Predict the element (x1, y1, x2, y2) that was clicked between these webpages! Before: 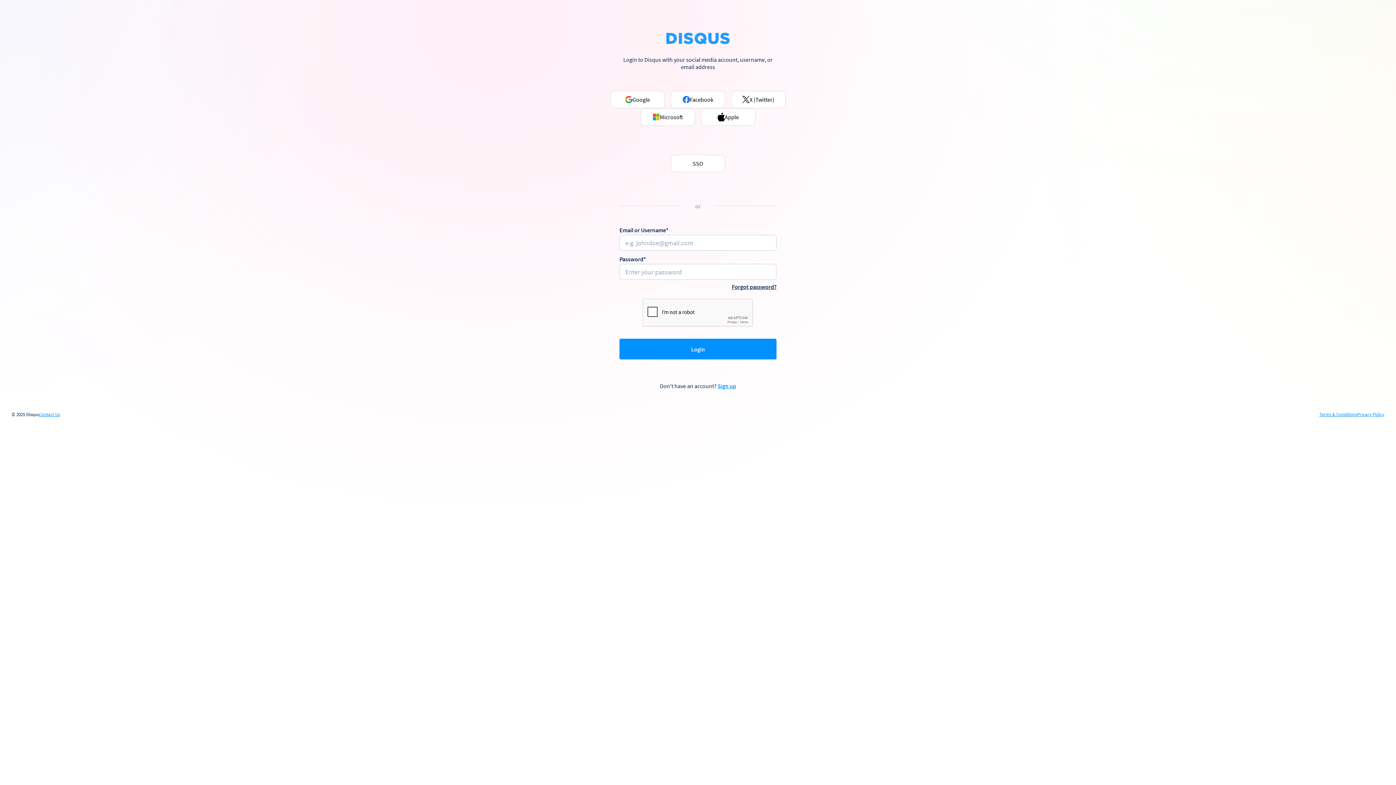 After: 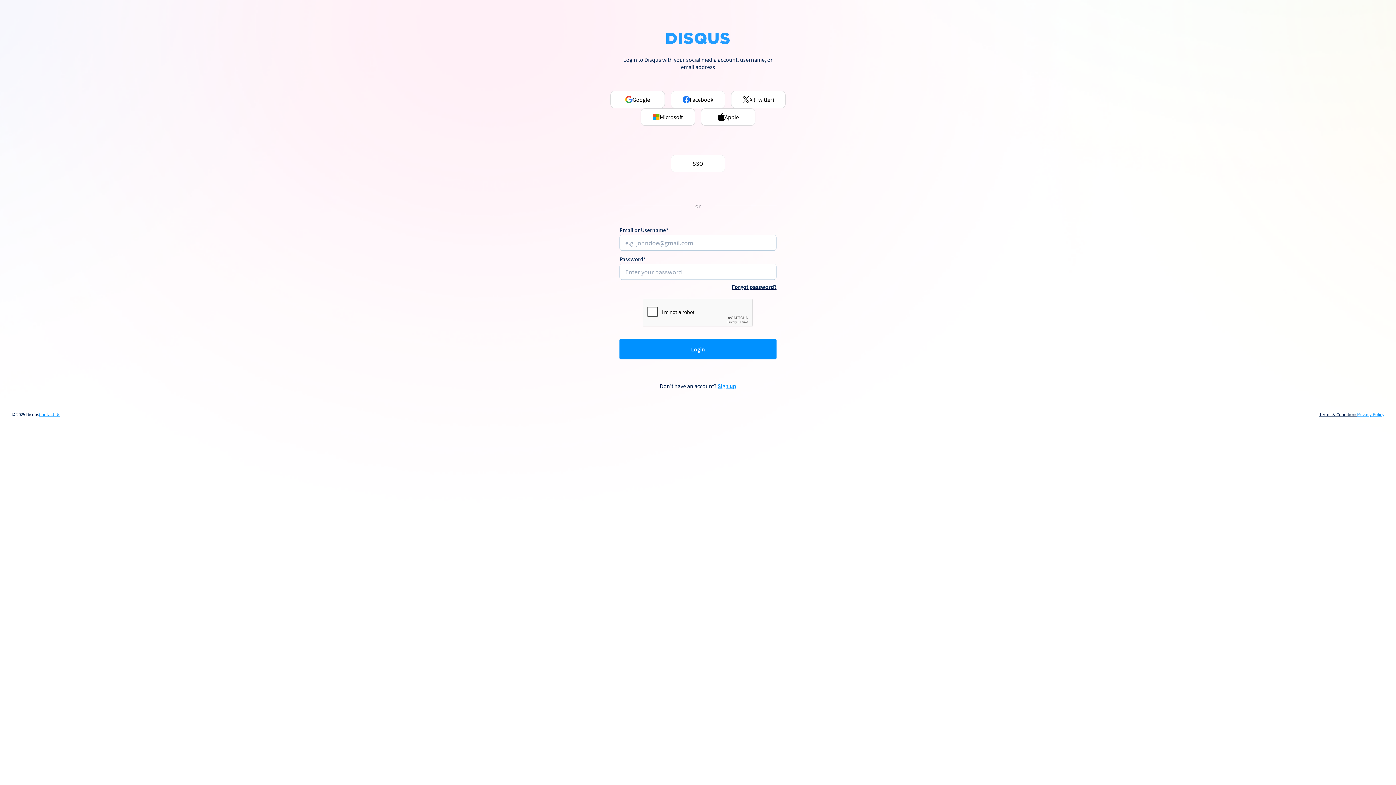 Action: bbox: (1319, 412, 1357, 417) label: Terms & Conditions